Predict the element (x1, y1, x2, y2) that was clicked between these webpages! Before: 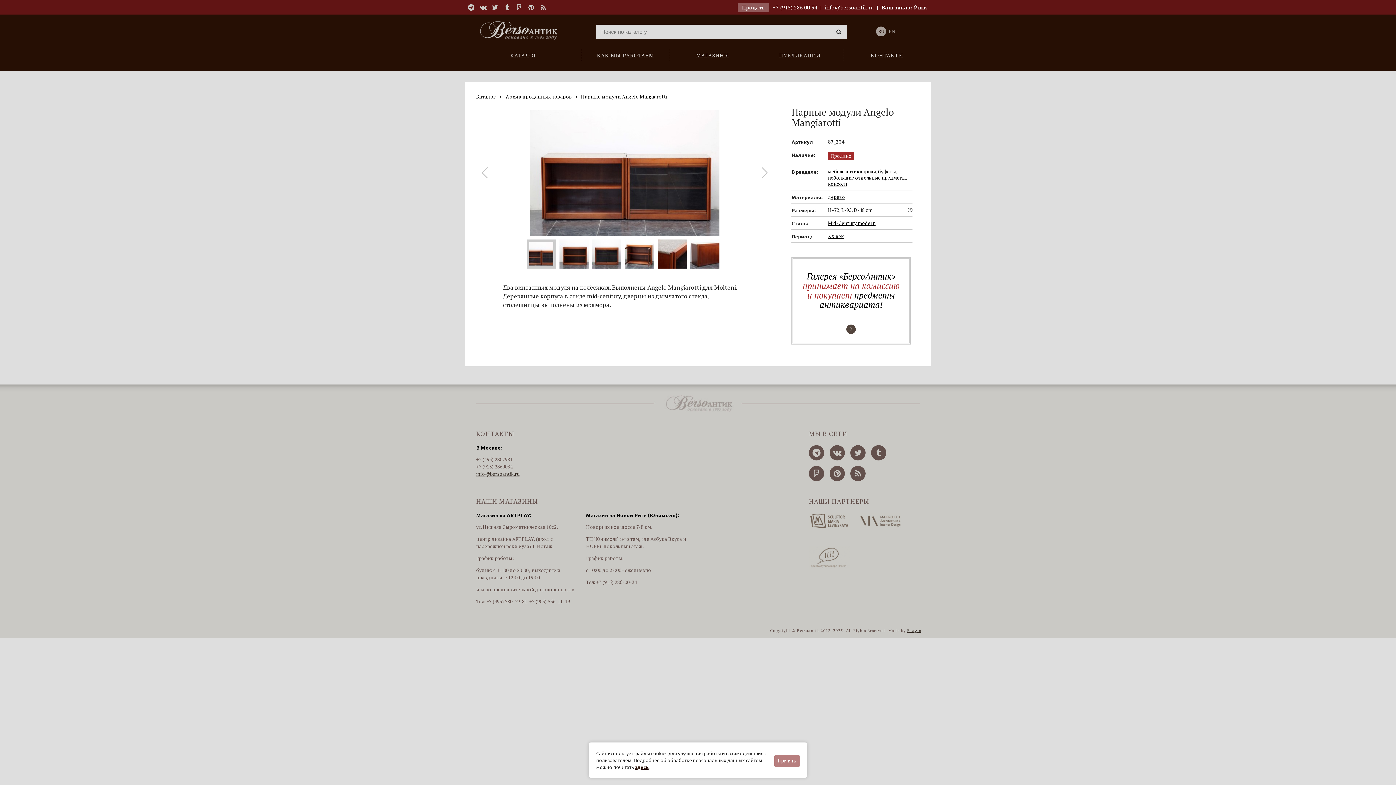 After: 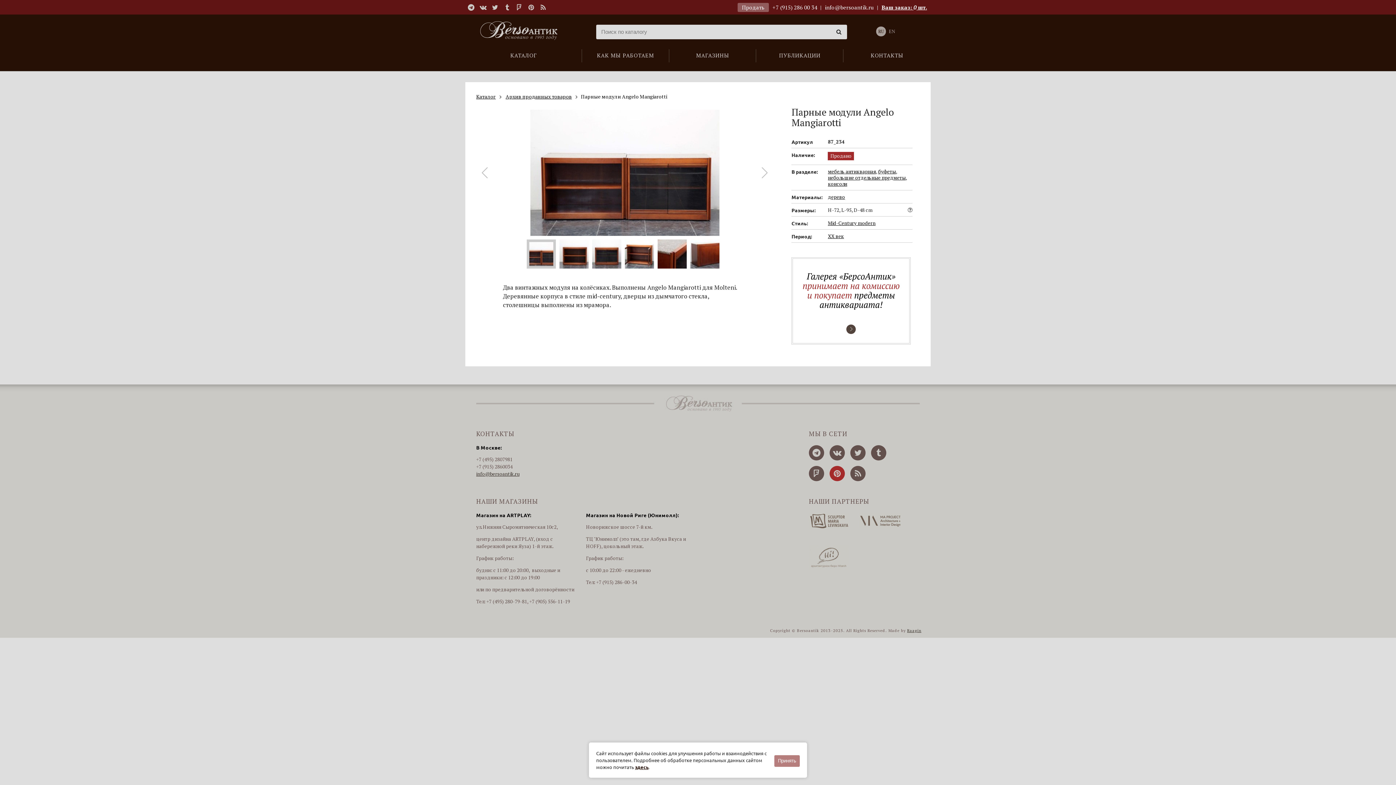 Action: bbox: (829, 466, 845, 481)